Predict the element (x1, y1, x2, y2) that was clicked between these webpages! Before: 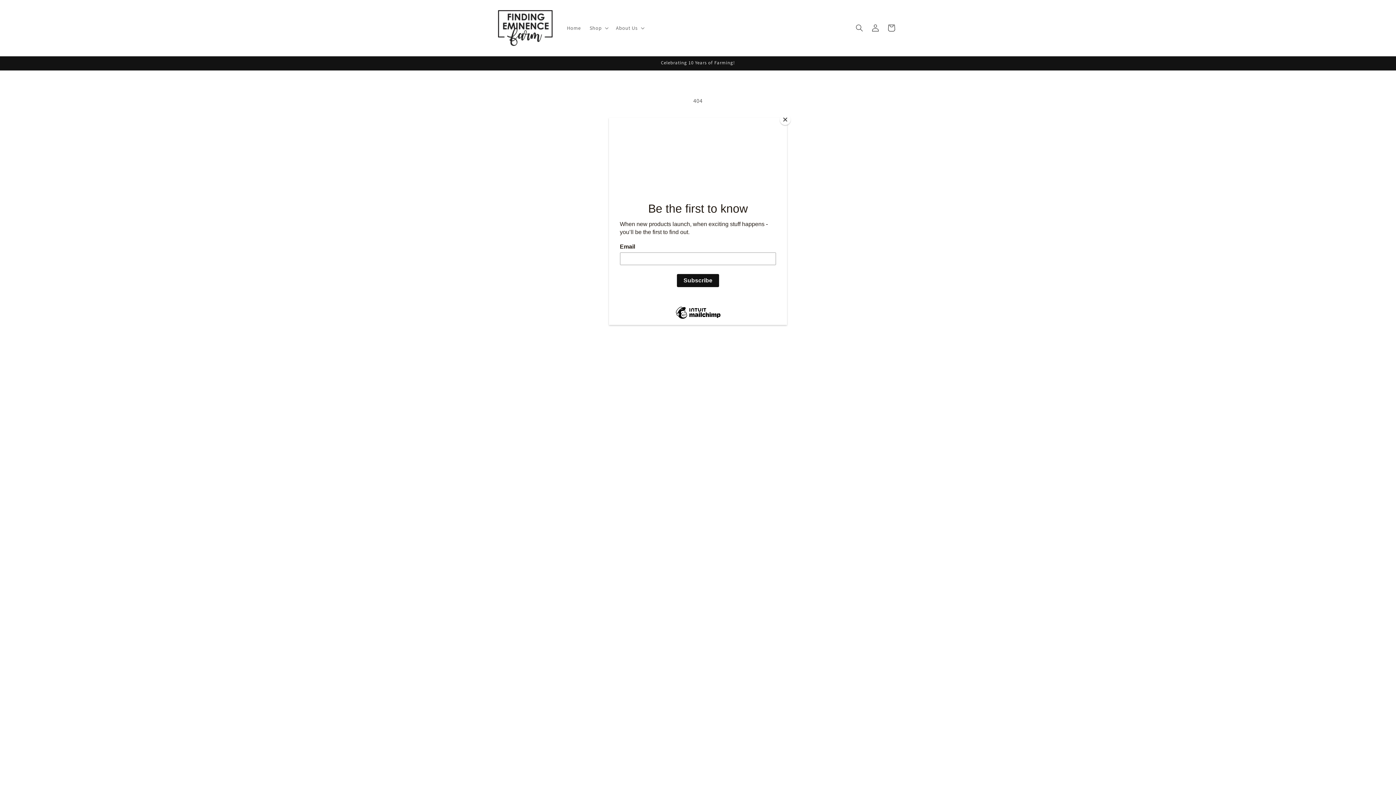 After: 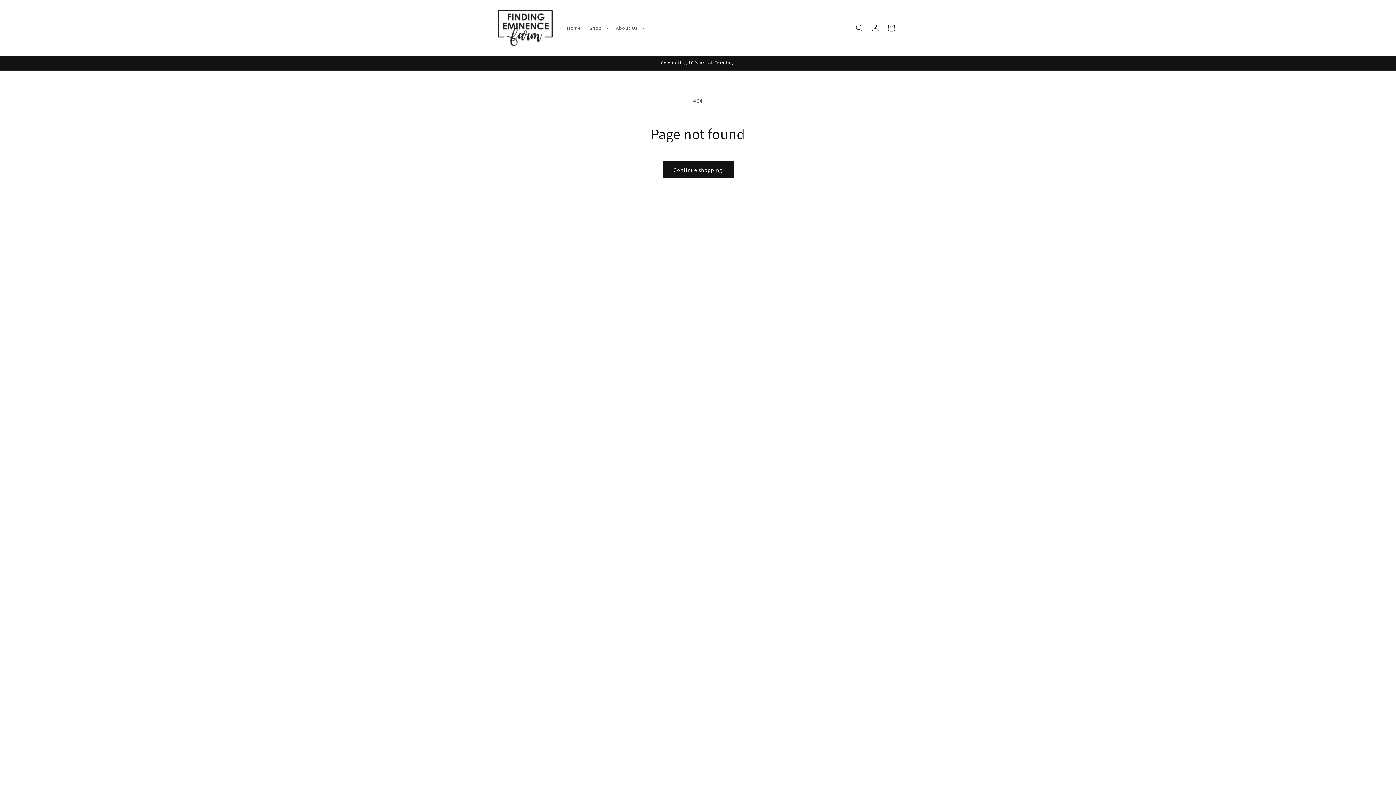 Action: label: Close bbox: (780, 114, 790, 125)